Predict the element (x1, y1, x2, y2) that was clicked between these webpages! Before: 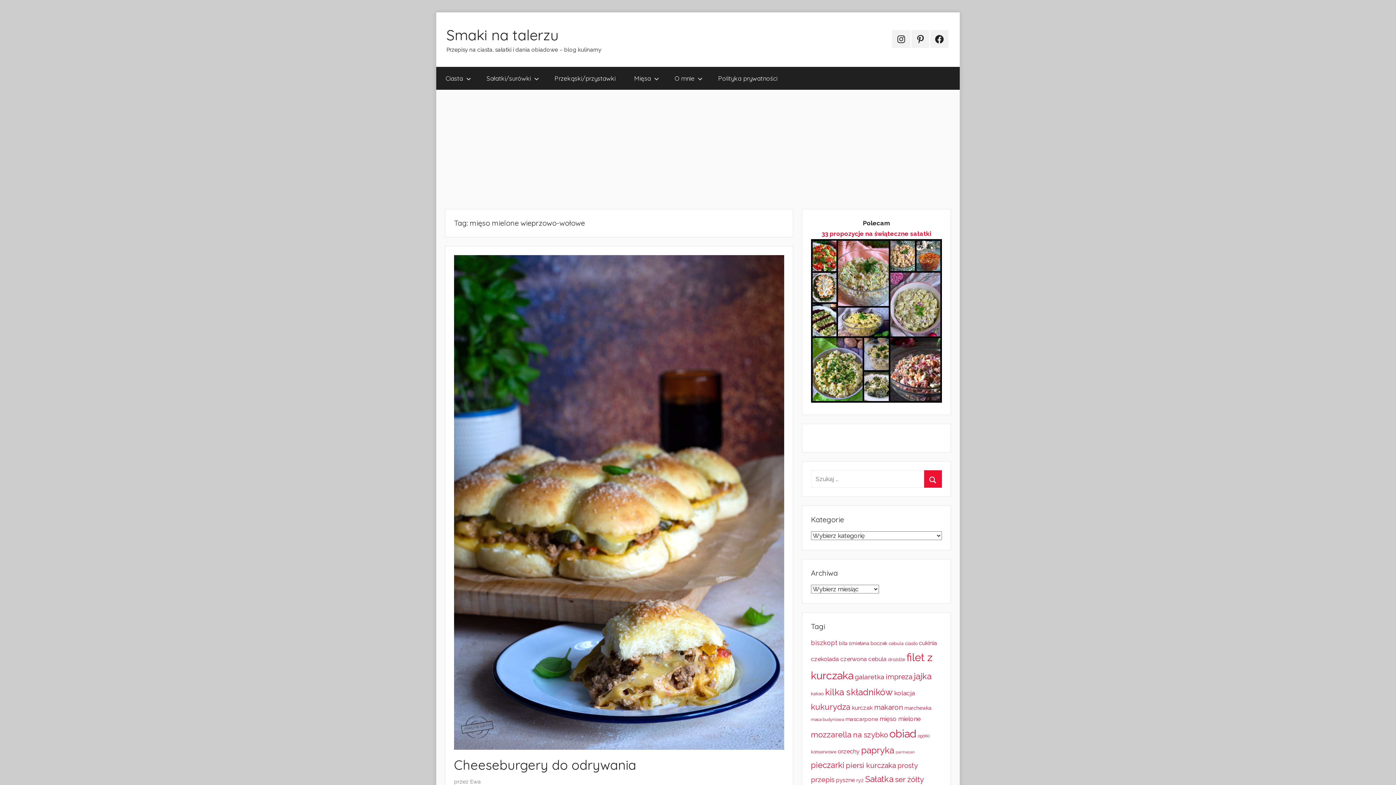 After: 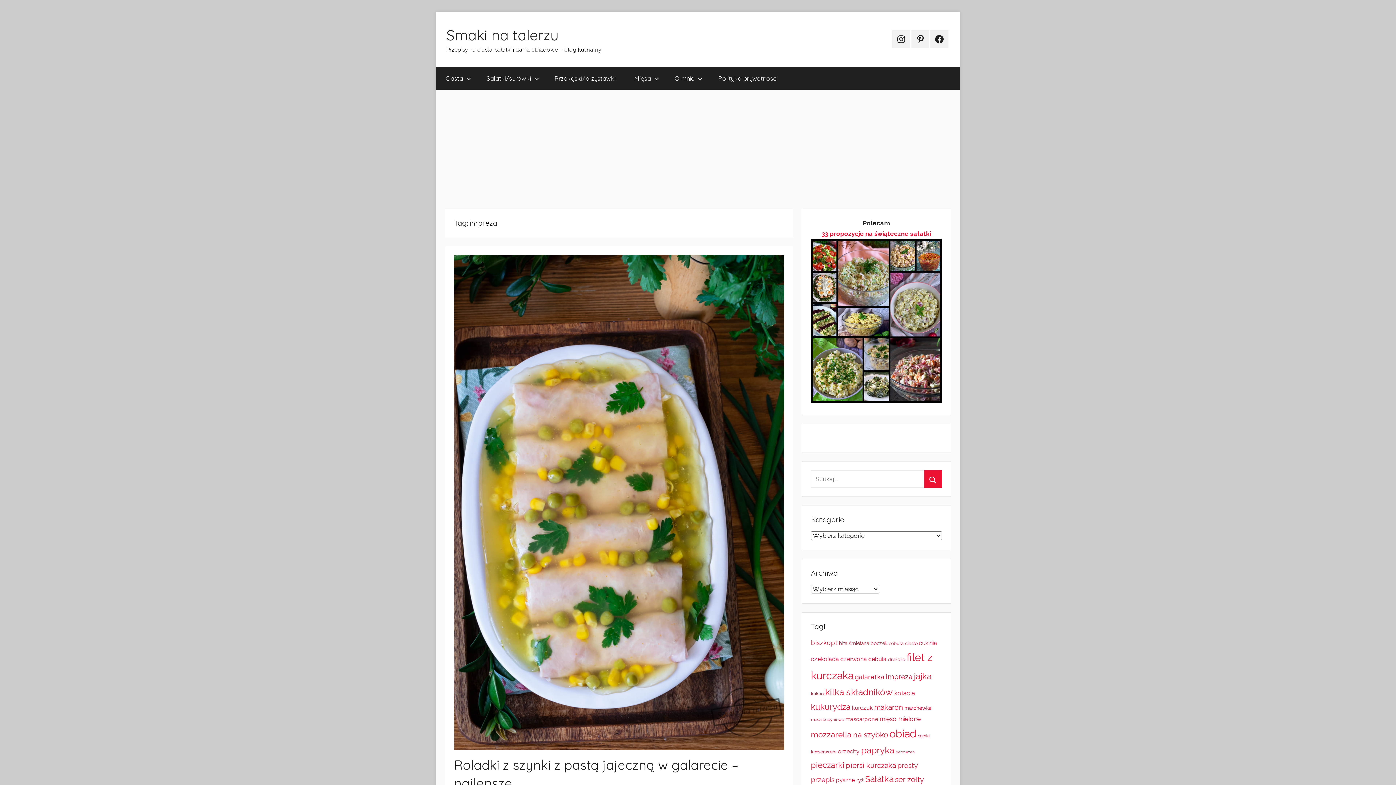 Action: label: impreza (141 elementów) bbox: (886, 673, 912, 681)